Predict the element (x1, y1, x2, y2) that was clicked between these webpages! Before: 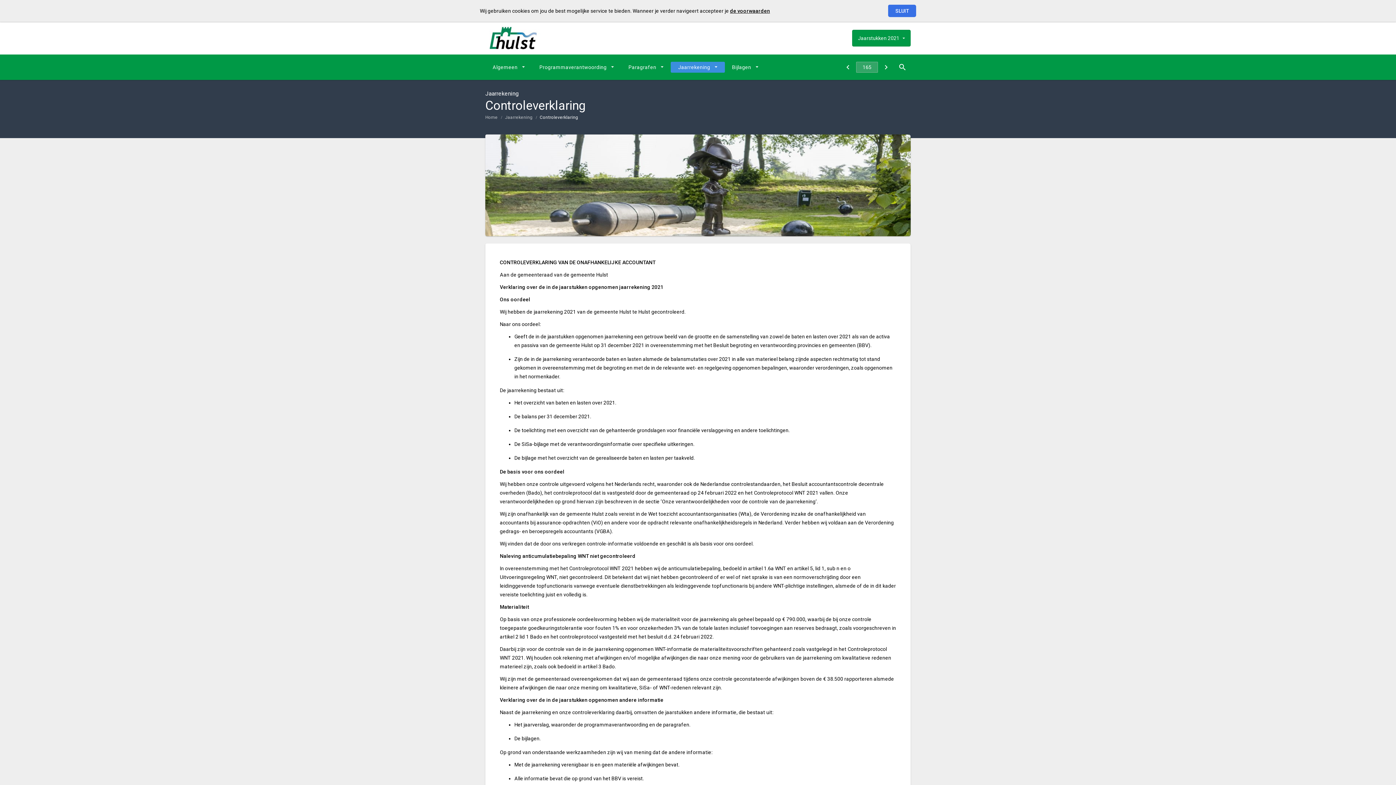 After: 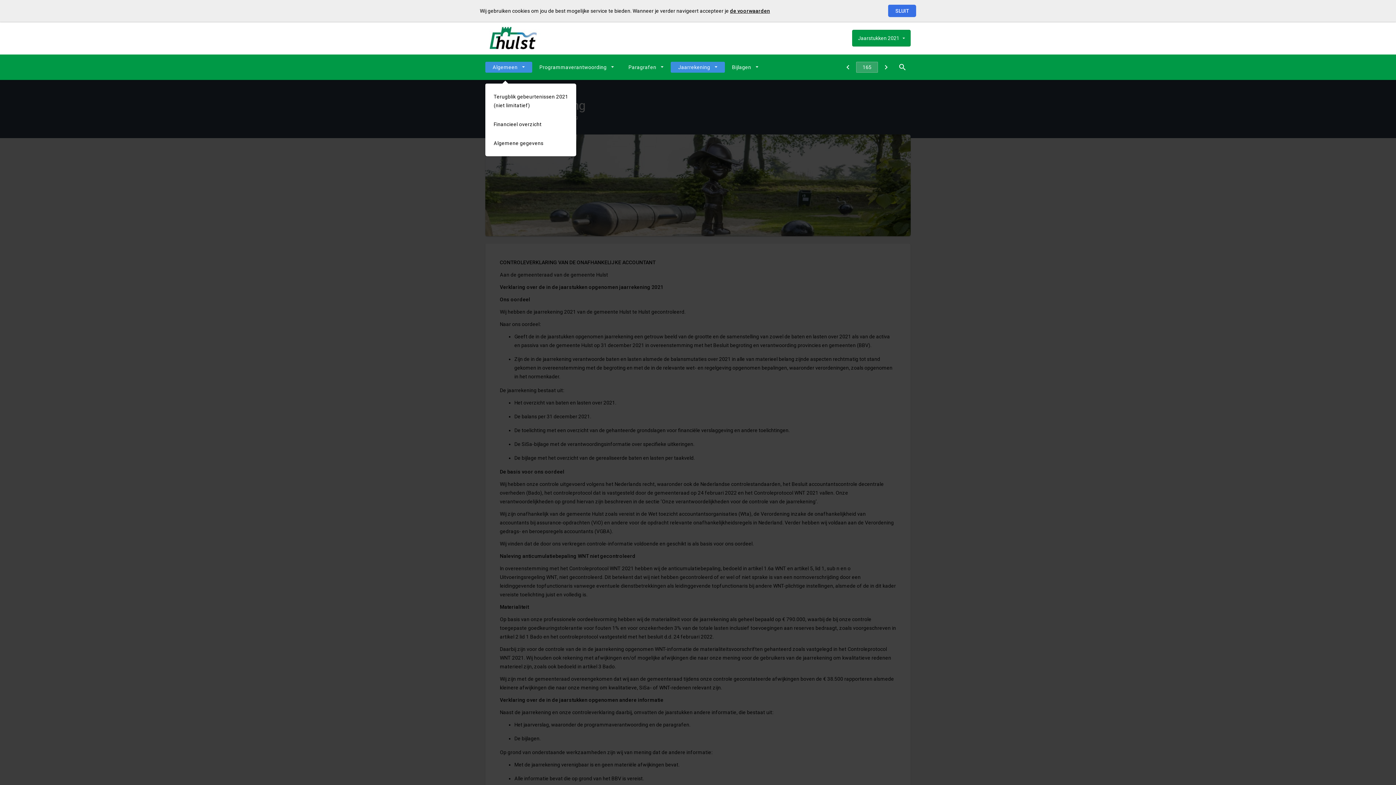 Action: label: Algemeen bbox: (485, 61, 532, 72)